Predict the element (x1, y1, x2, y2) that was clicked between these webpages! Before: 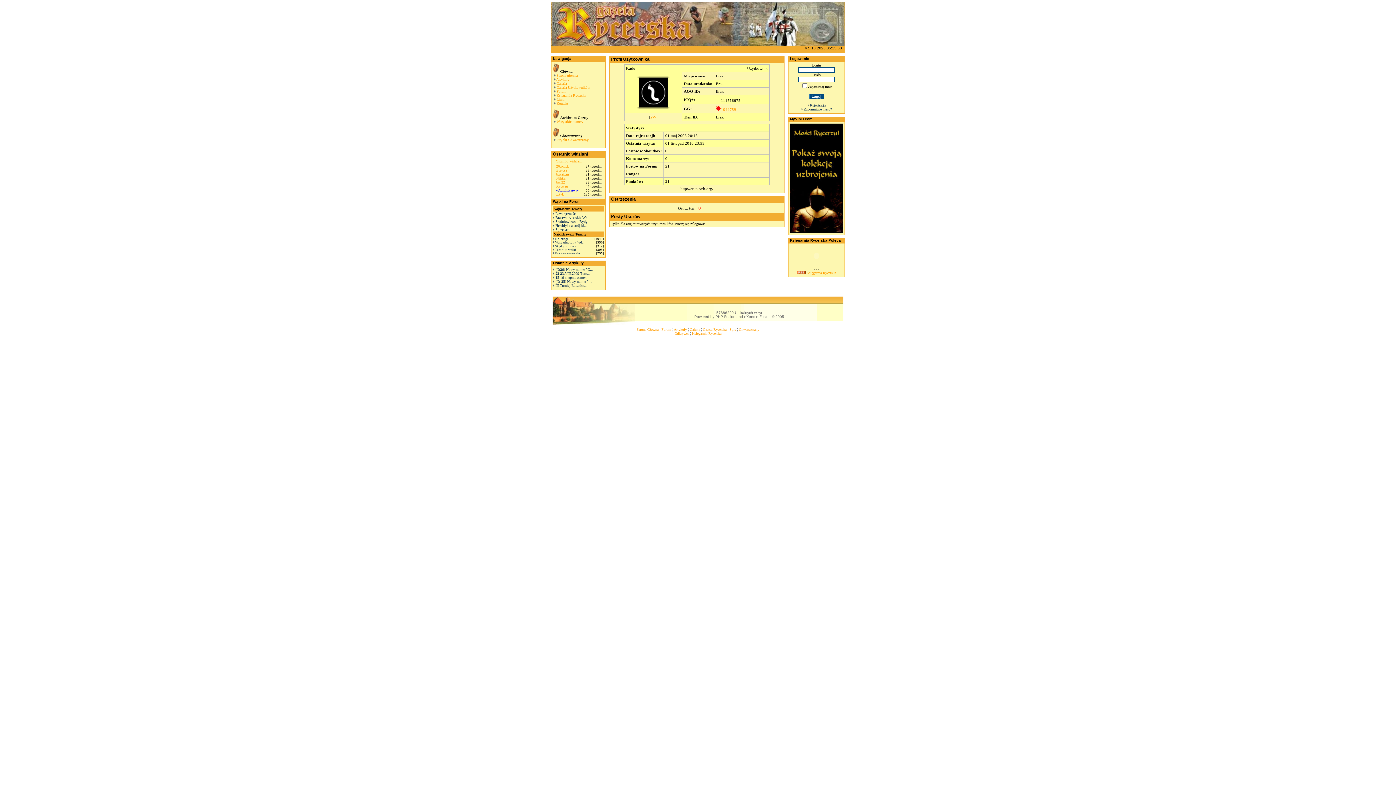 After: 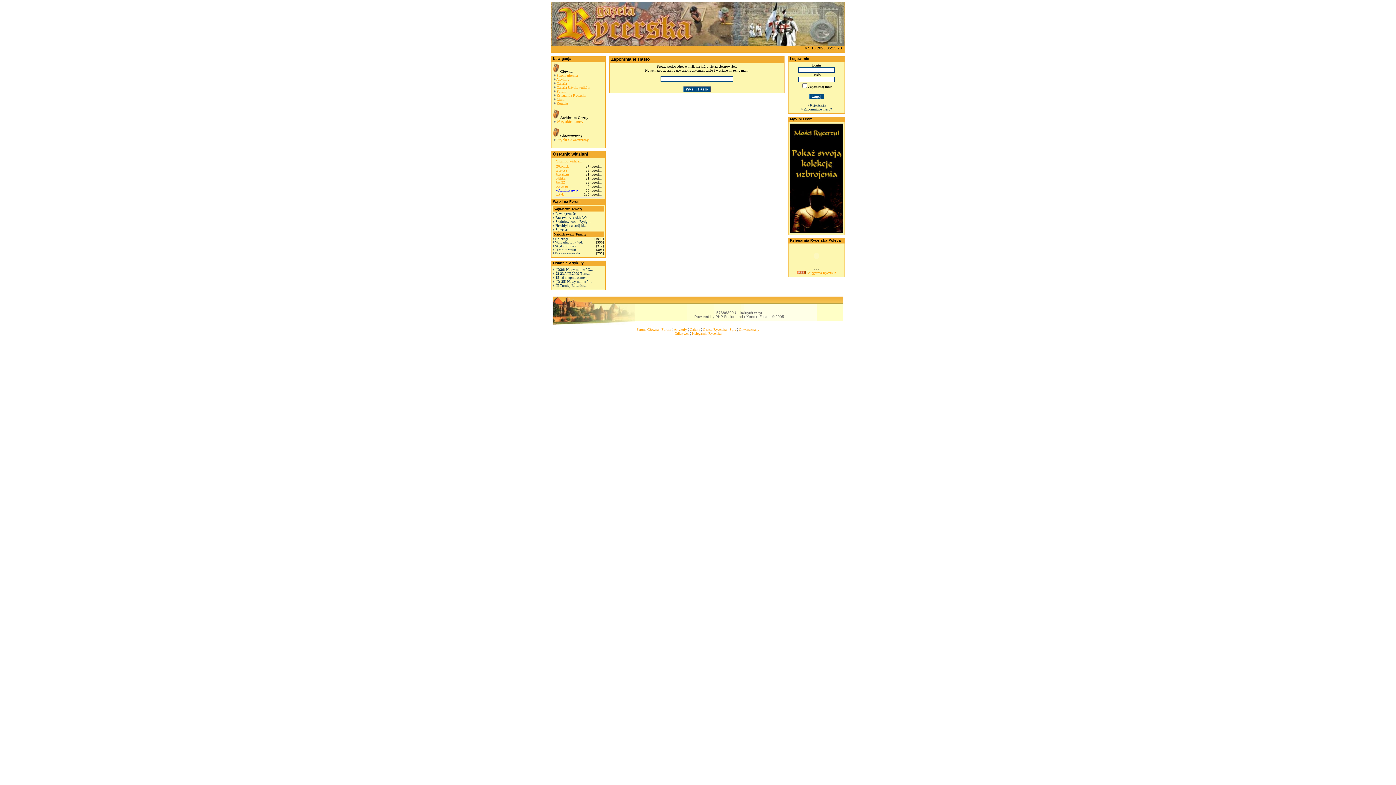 Action: bbox: (804, 107, 832, 111) label: Zapomniane hasło?